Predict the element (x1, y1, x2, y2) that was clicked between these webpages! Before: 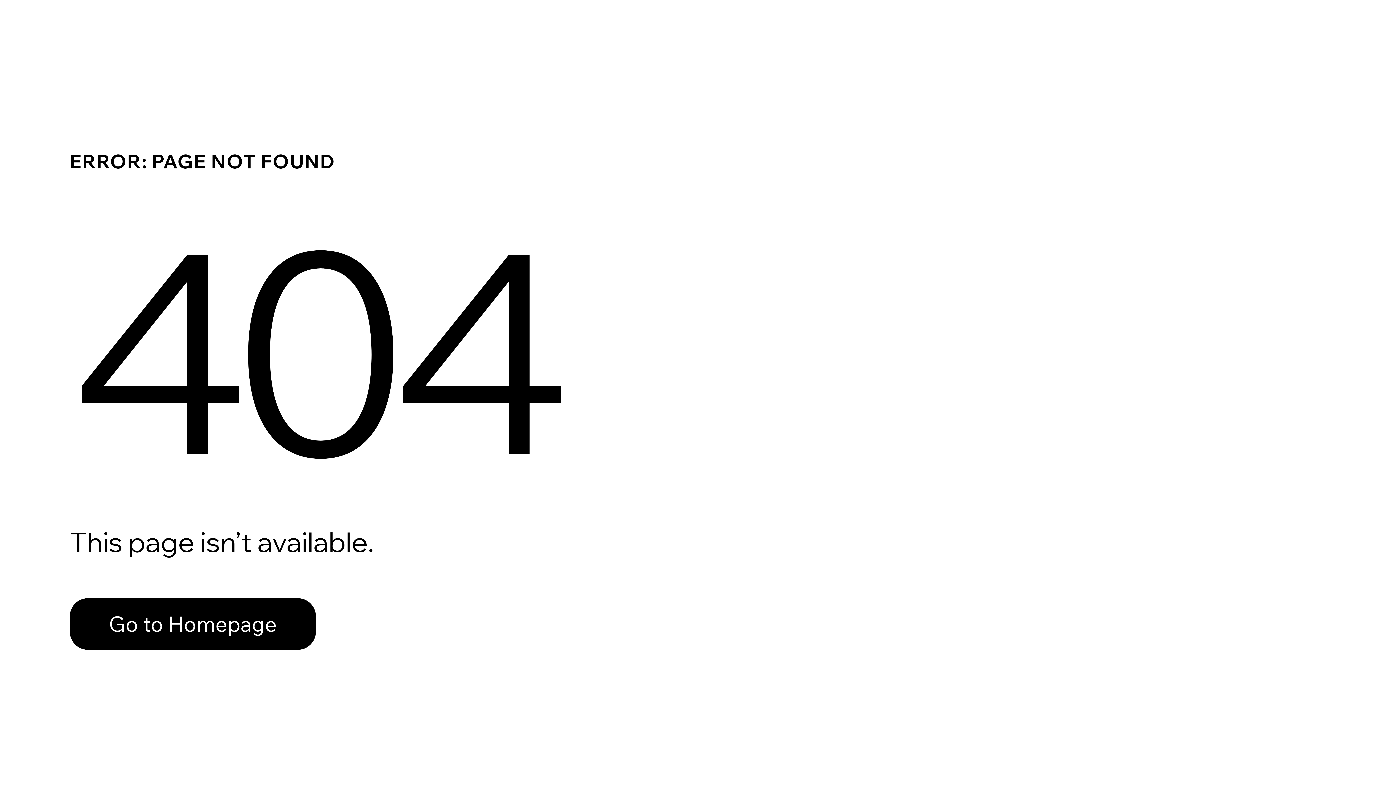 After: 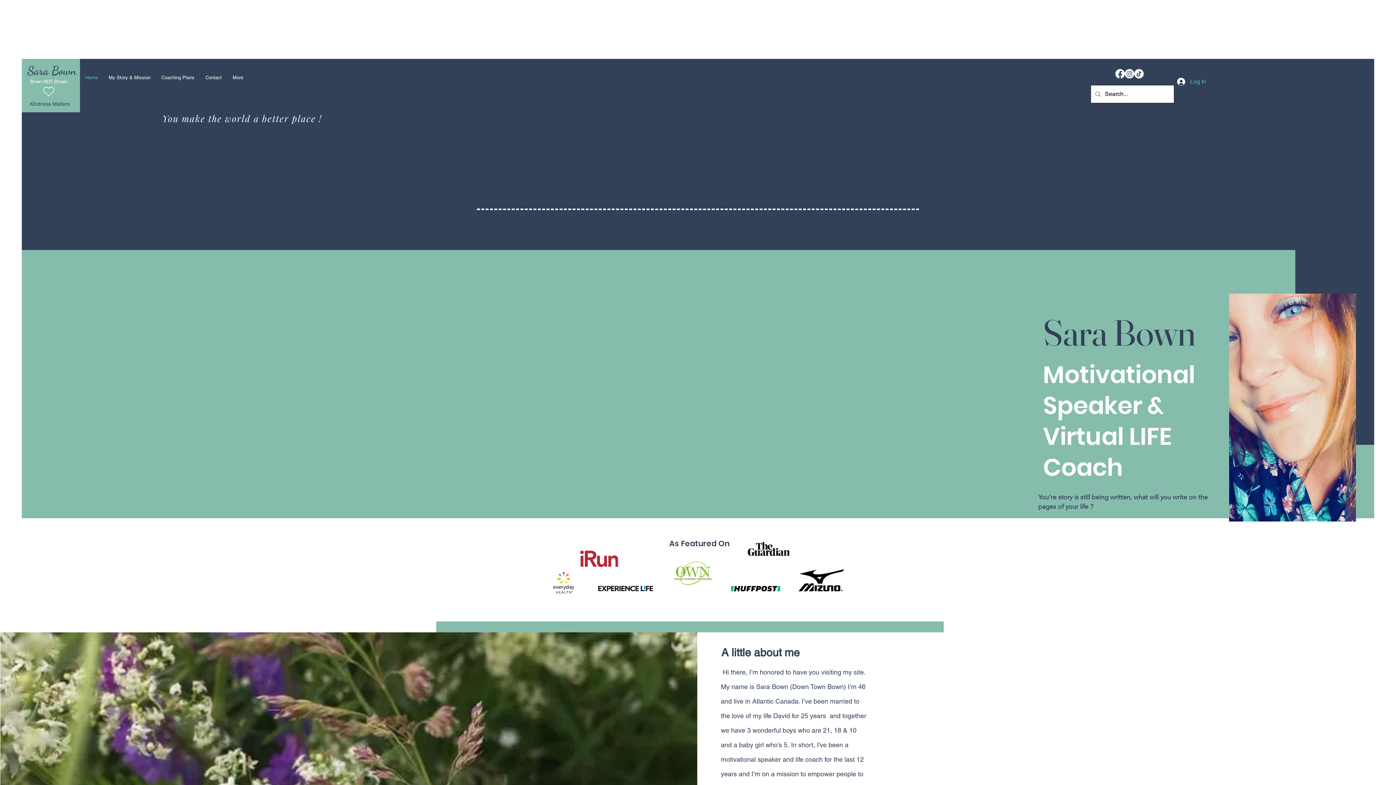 Action: label: Go to Homepage bbox: (69, 598, 316, 650)